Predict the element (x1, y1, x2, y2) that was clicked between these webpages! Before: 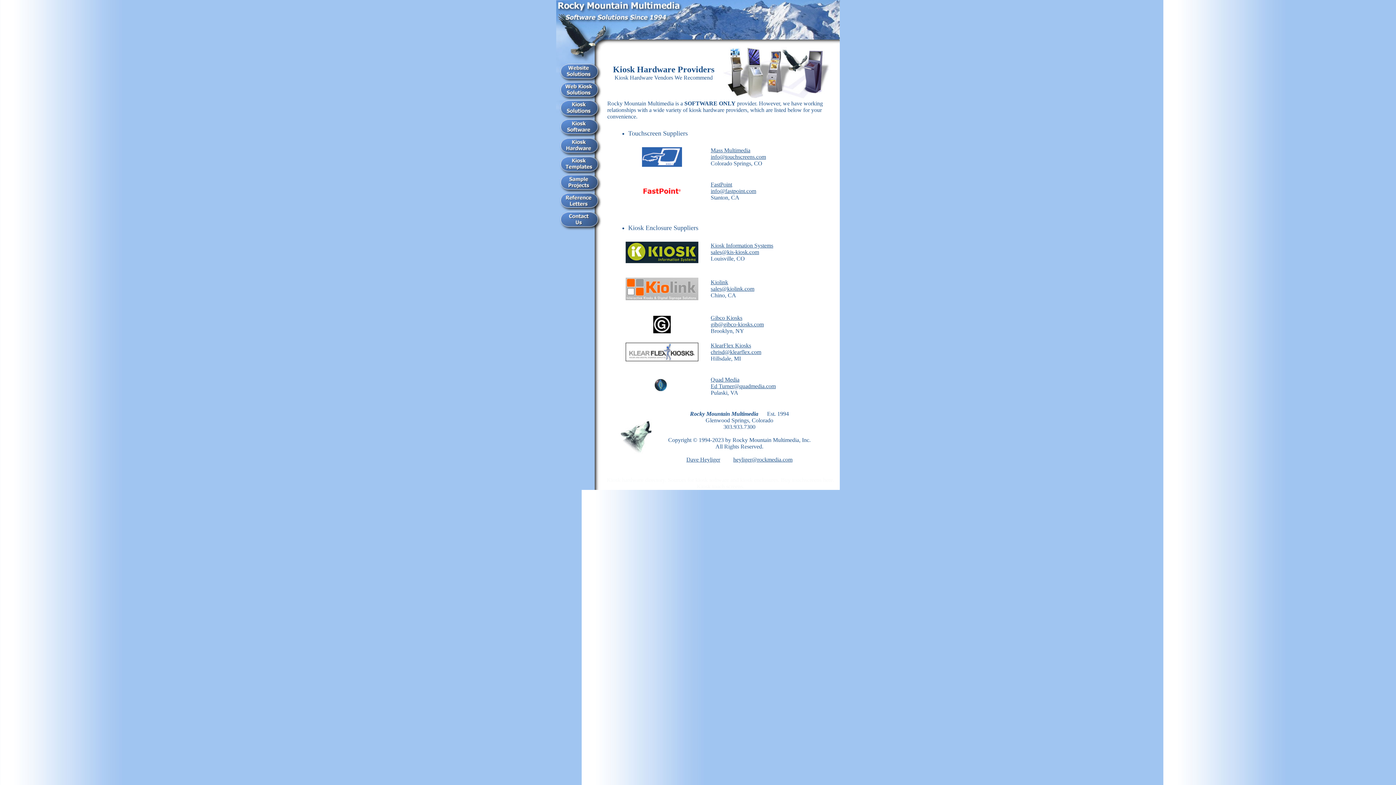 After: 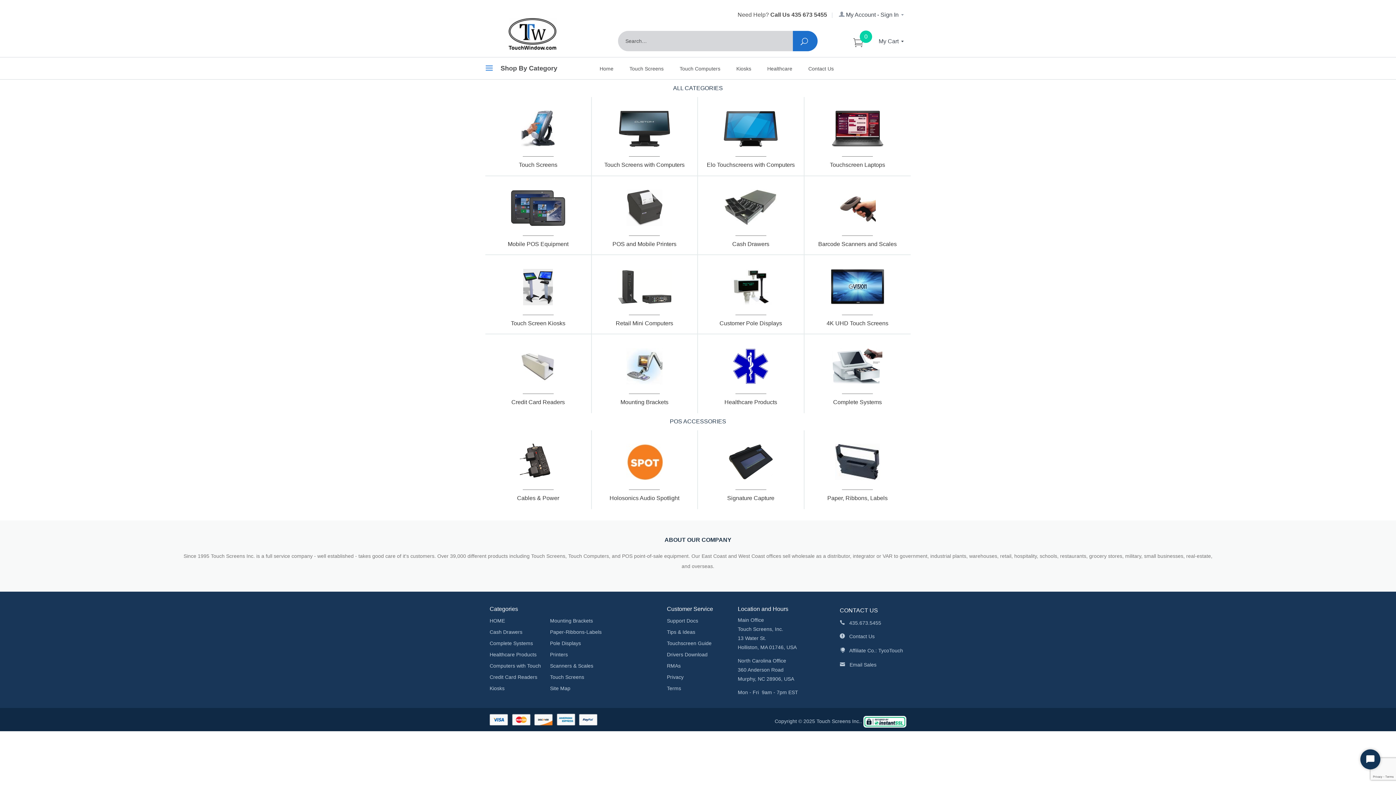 Action: bbox: (642, 161, 682, 168)